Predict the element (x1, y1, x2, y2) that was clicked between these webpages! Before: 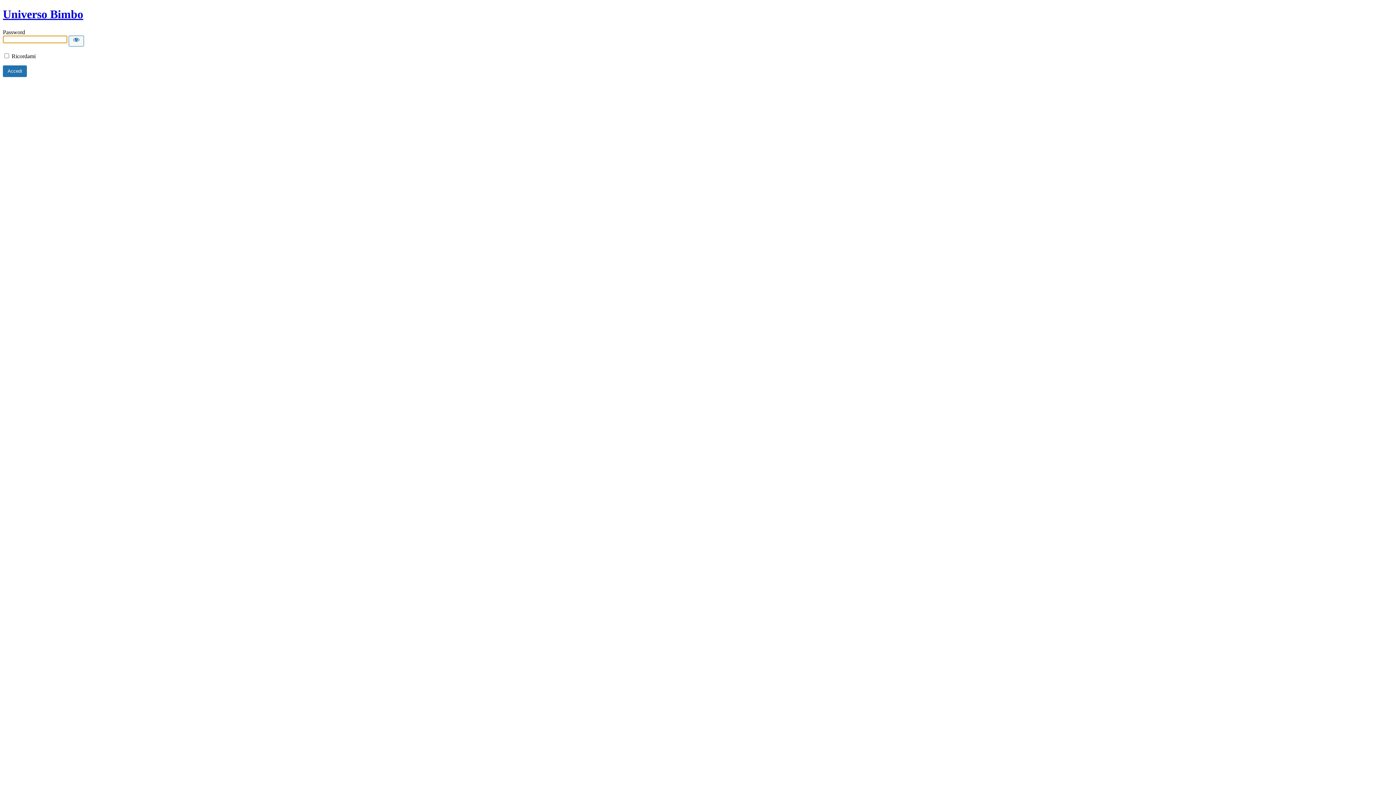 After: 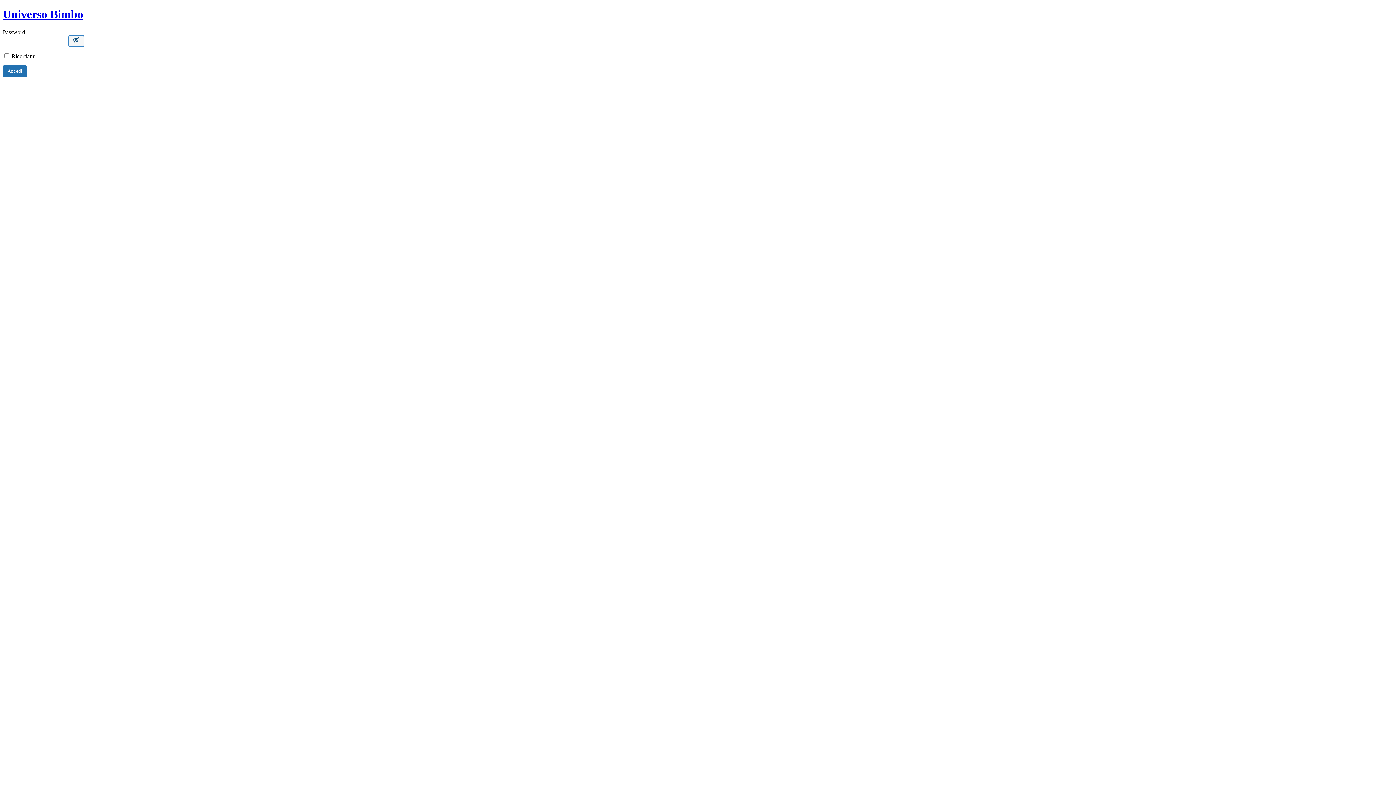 Action: label: Show password bbox: (68, 35, 84, 46)